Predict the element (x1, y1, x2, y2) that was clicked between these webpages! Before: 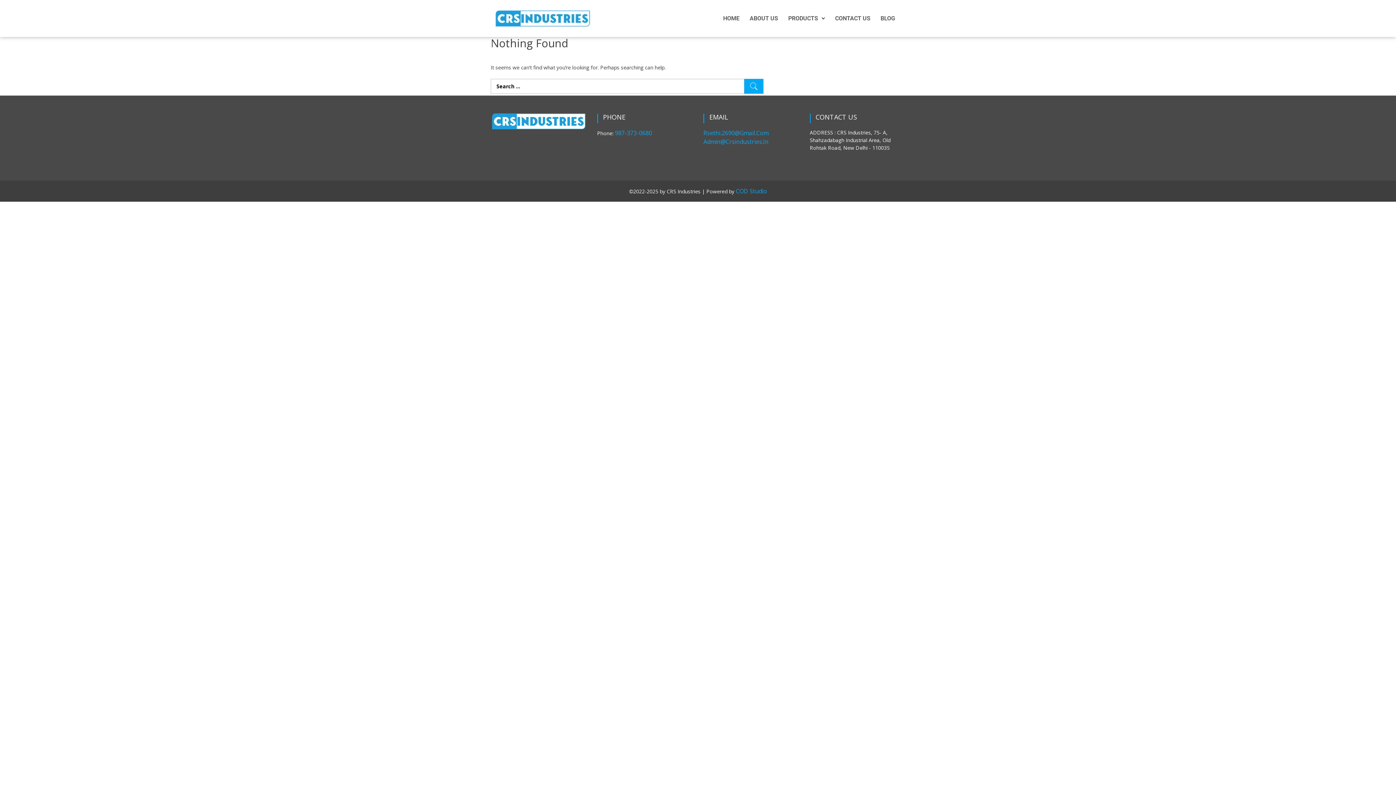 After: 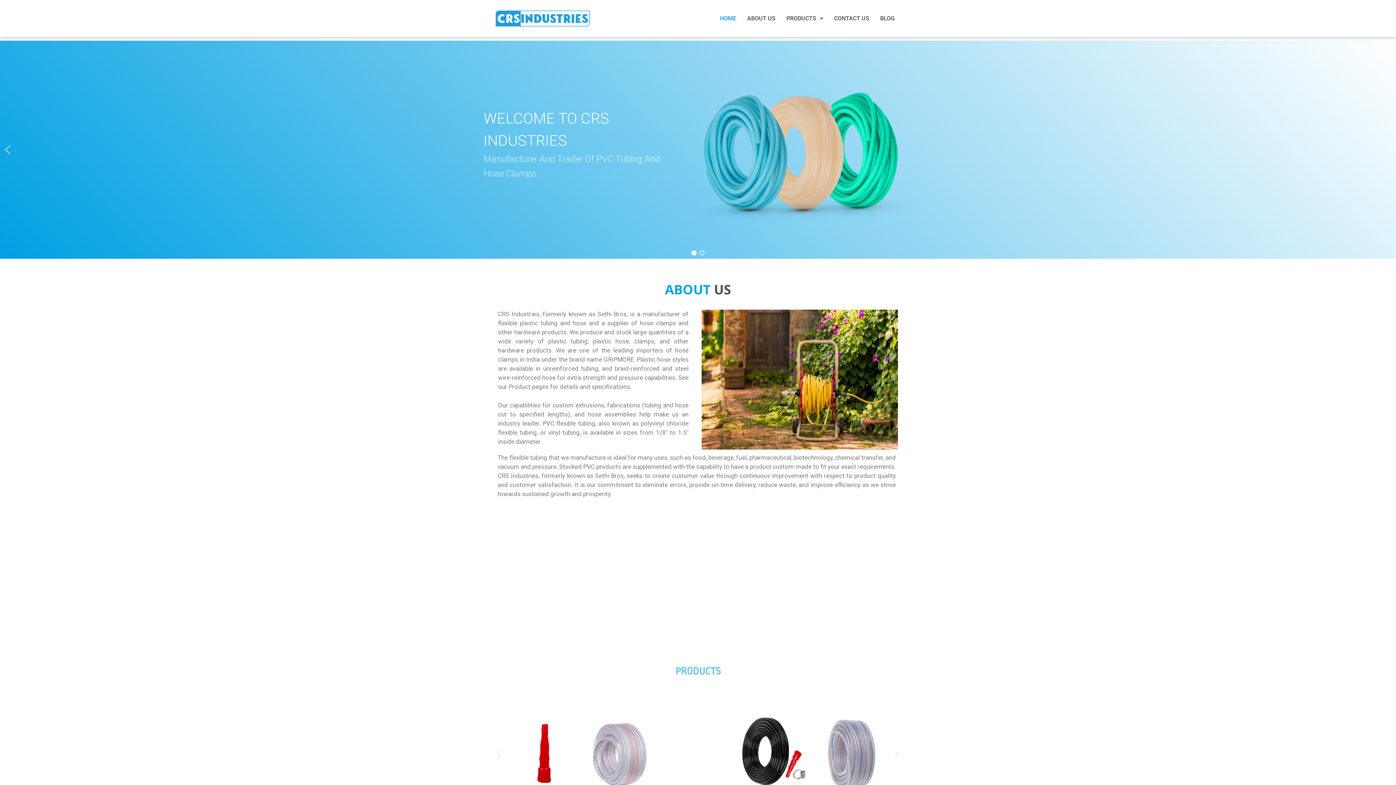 Action: bbox: (490, 106, 586, 136)